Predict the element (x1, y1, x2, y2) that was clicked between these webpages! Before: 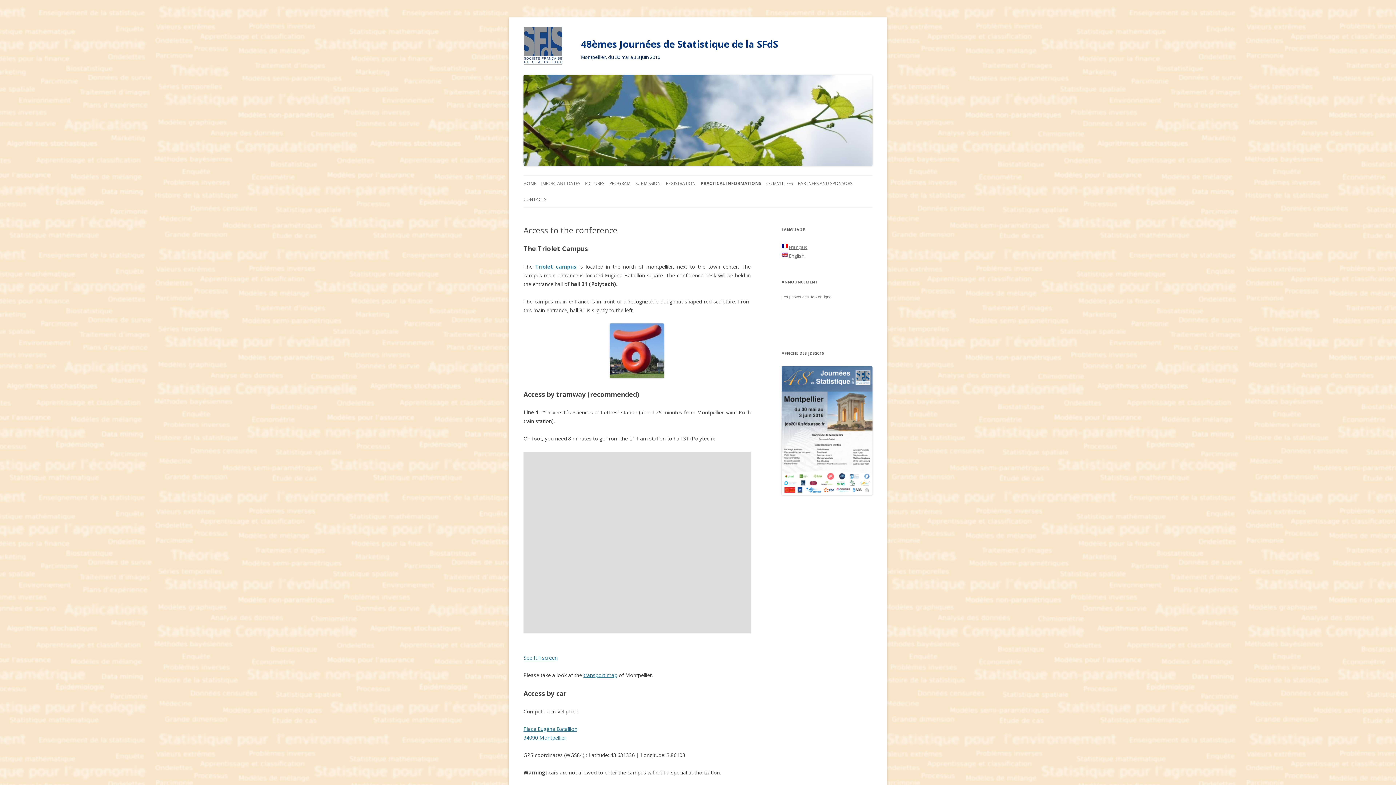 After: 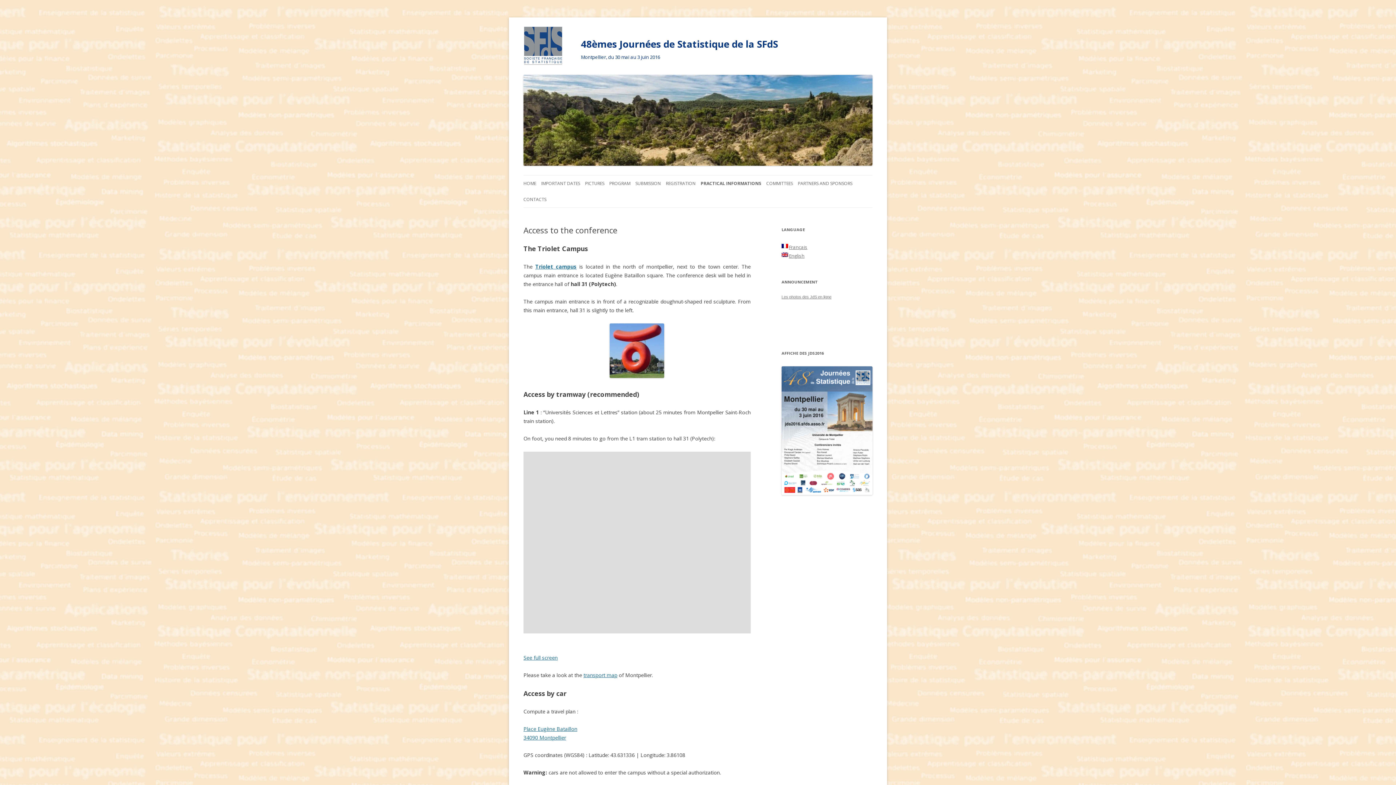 Action: label: English bbox: (781, 252, 804, 259)